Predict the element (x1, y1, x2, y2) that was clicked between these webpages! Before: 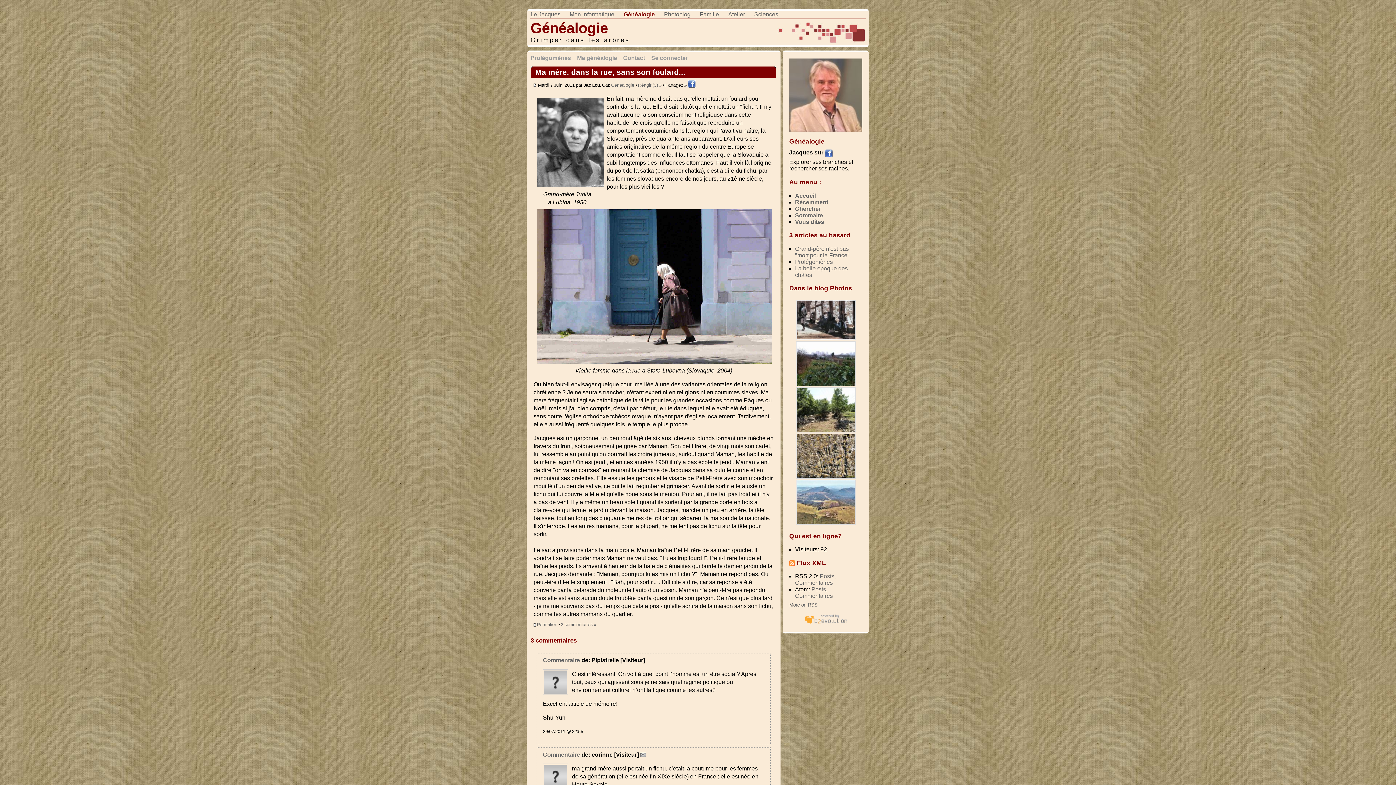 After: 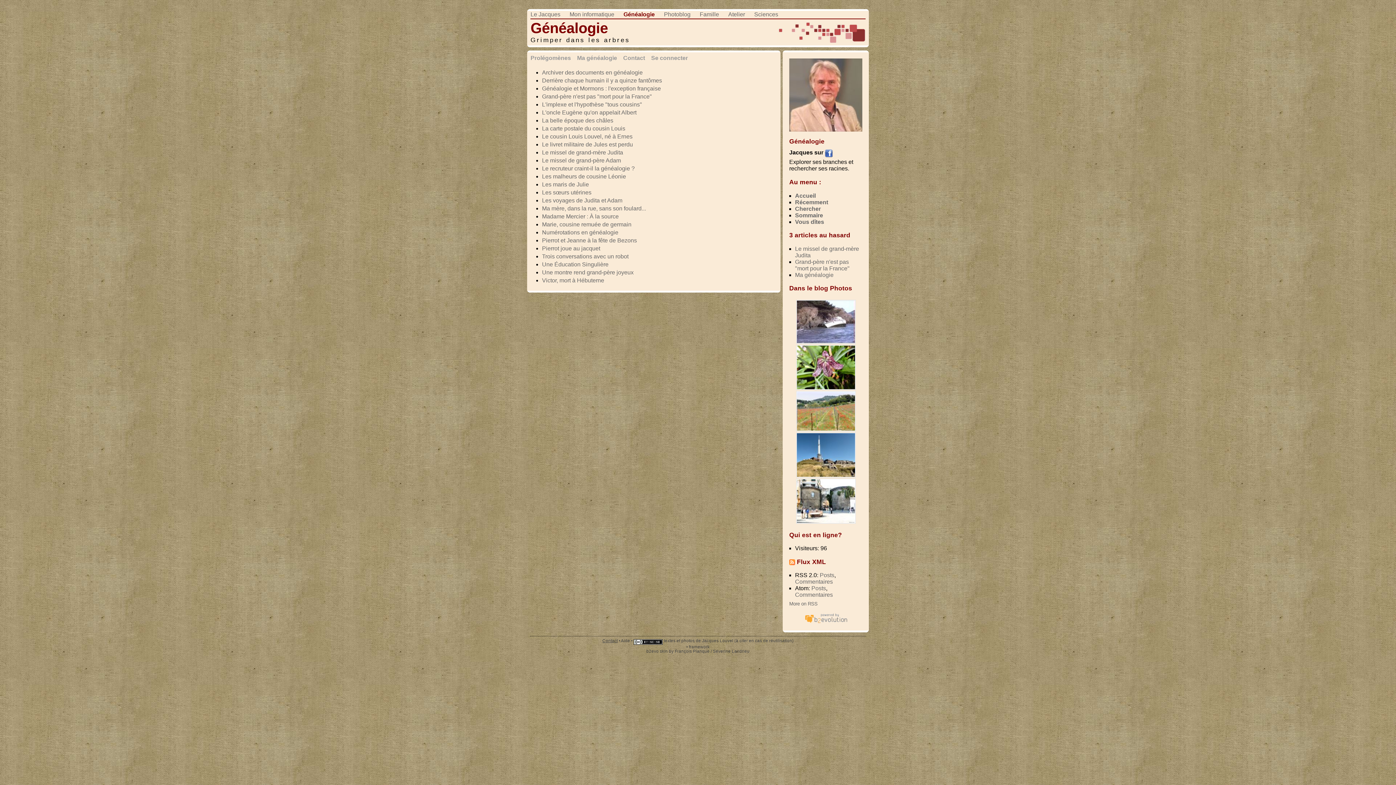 Action: bbox: (795, 212, 823, 218) label: Sommaire